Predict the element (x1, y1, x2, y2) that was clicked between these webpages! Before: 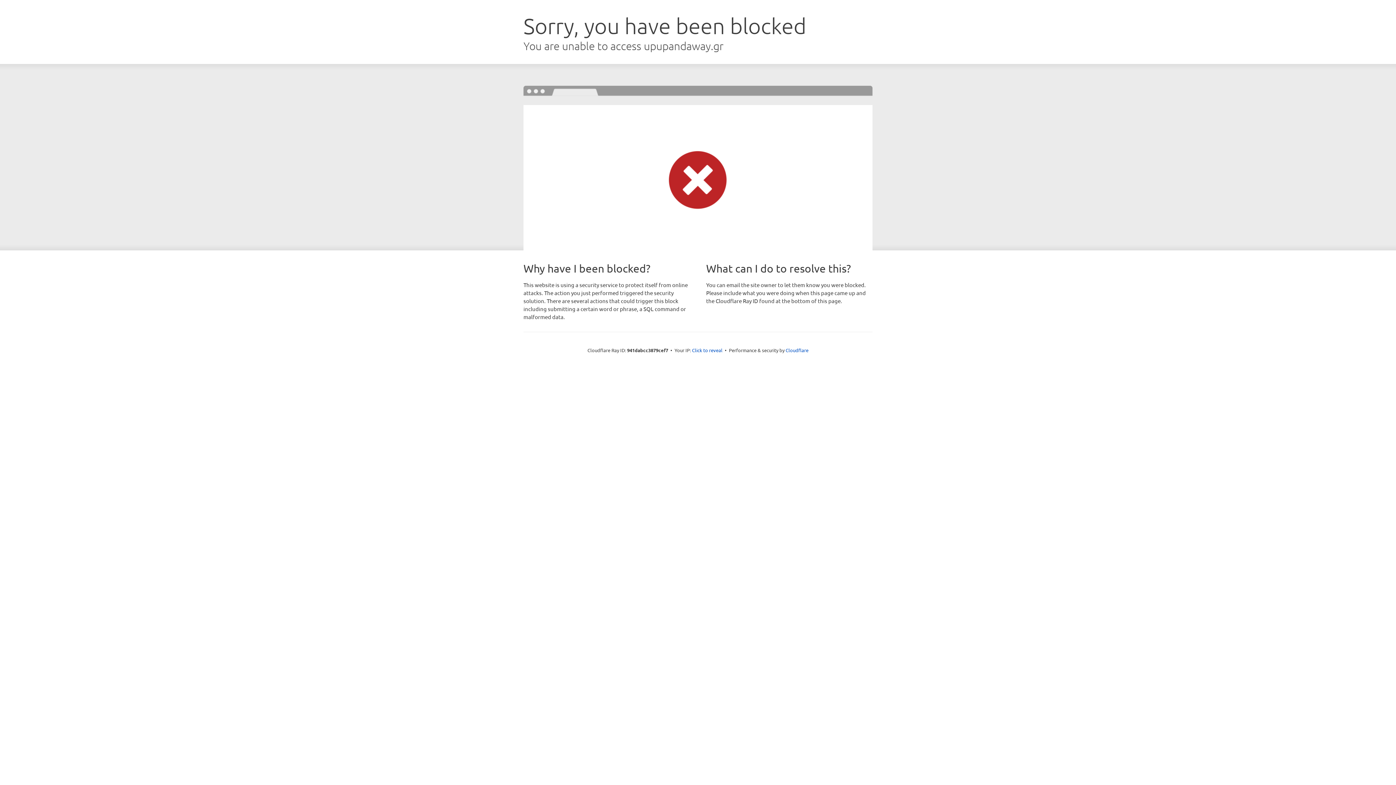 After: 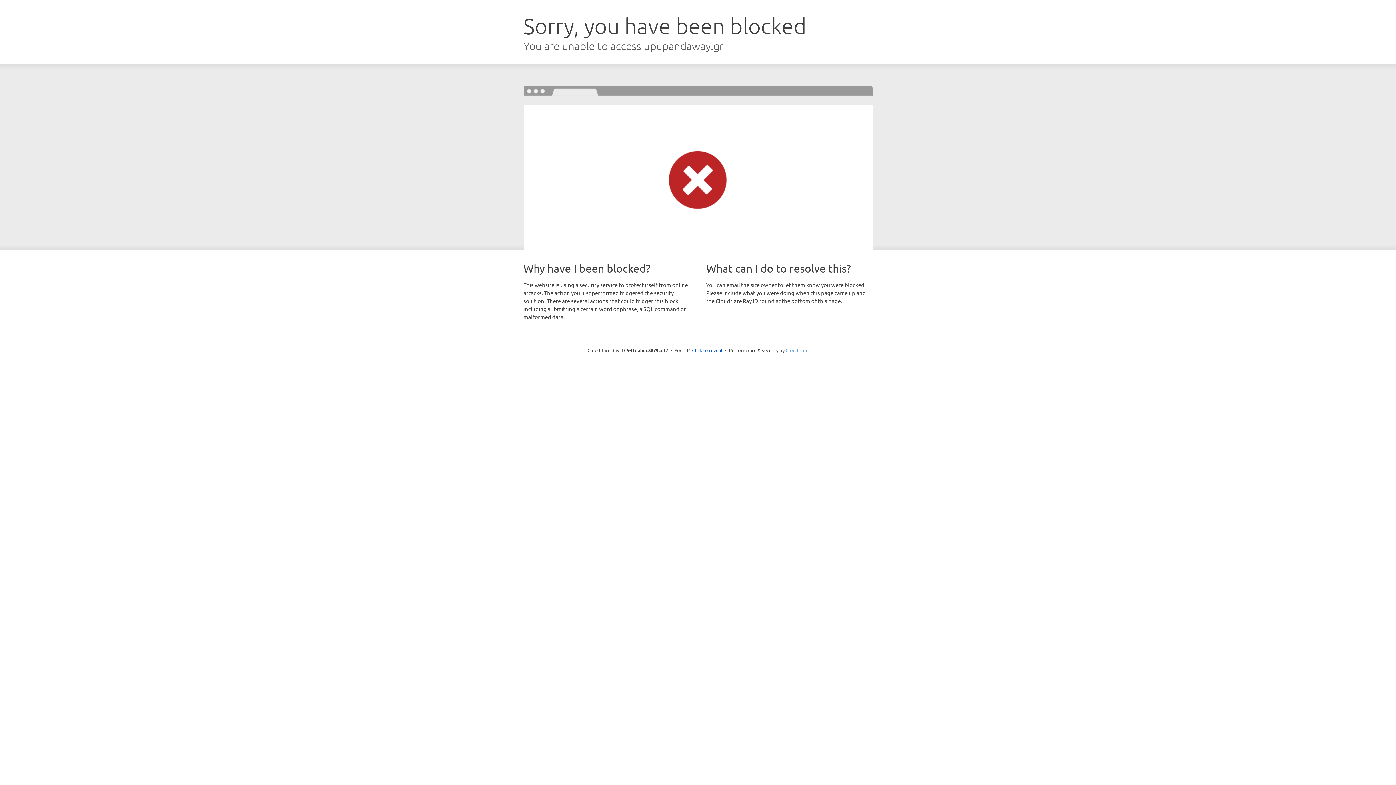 Action: label: Cloudflare bbox: (785, 347, 808, 353)